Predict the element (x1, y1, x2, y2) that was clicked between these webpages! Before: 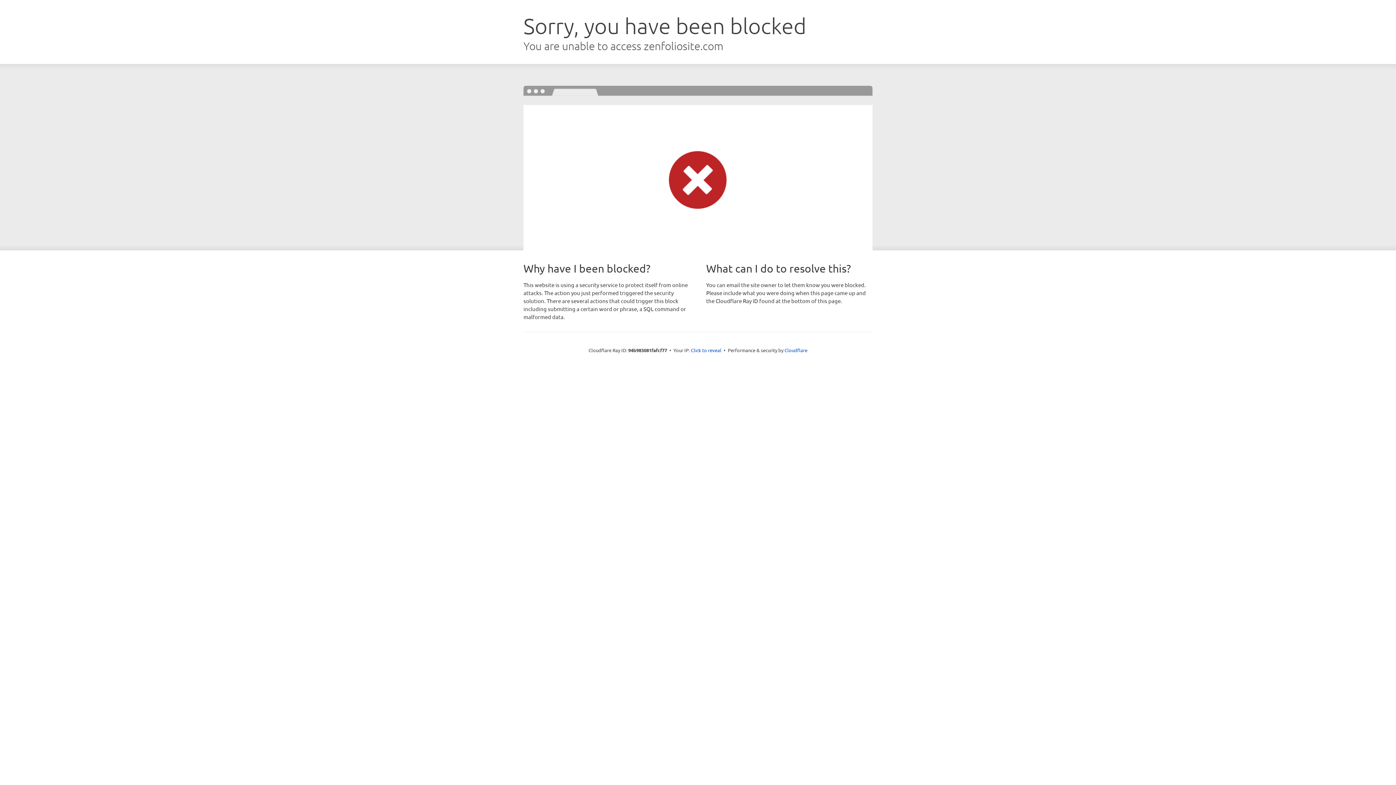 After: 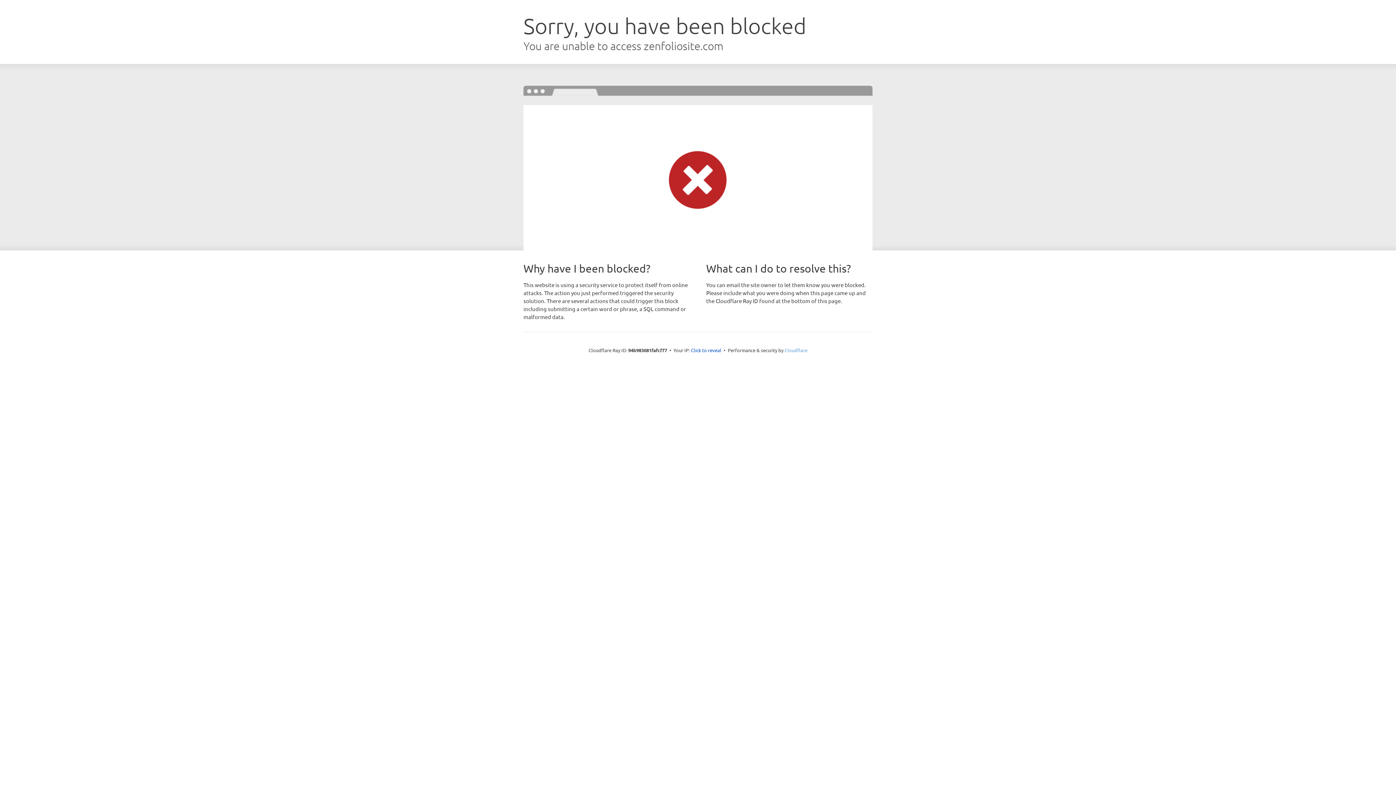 Action: bbox: (784, 347, 807, 353) label: Cloudflare